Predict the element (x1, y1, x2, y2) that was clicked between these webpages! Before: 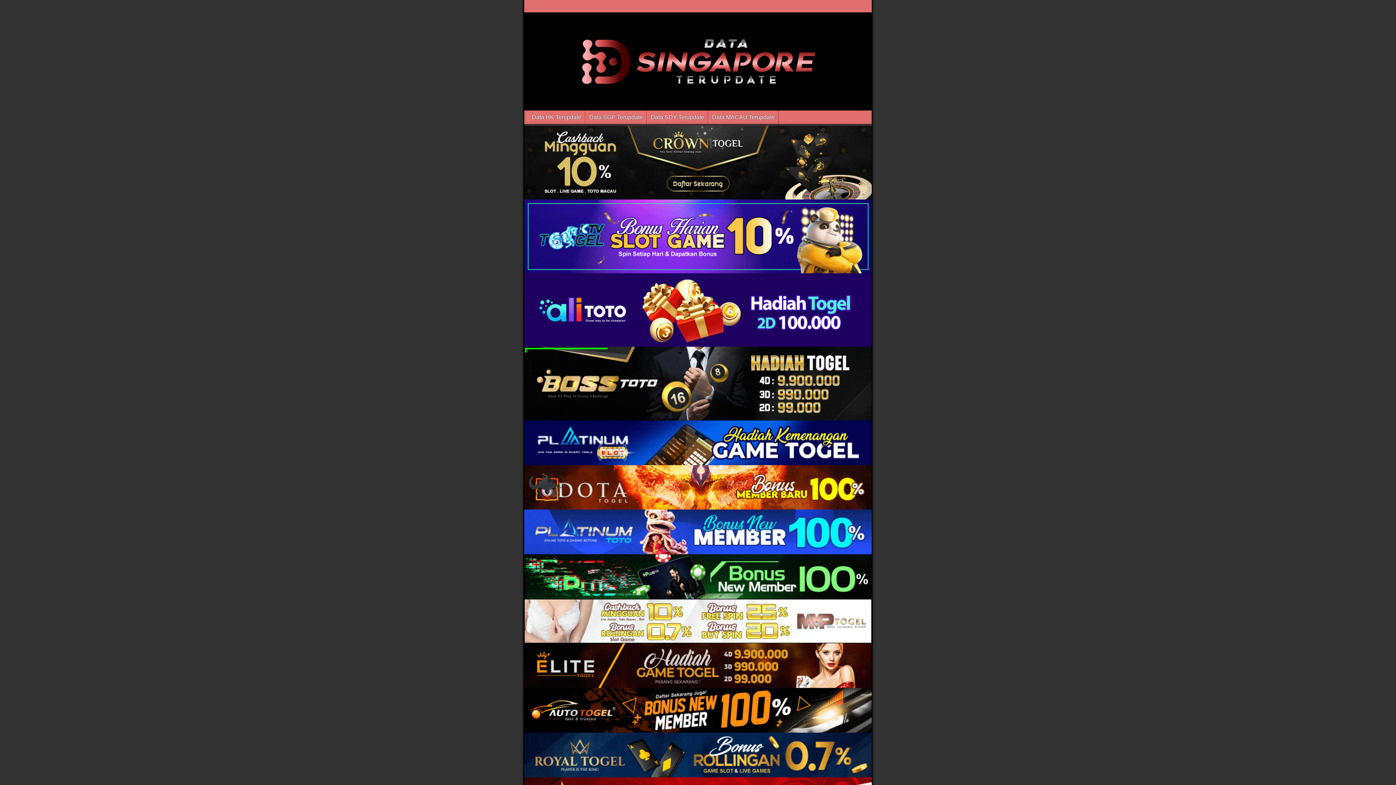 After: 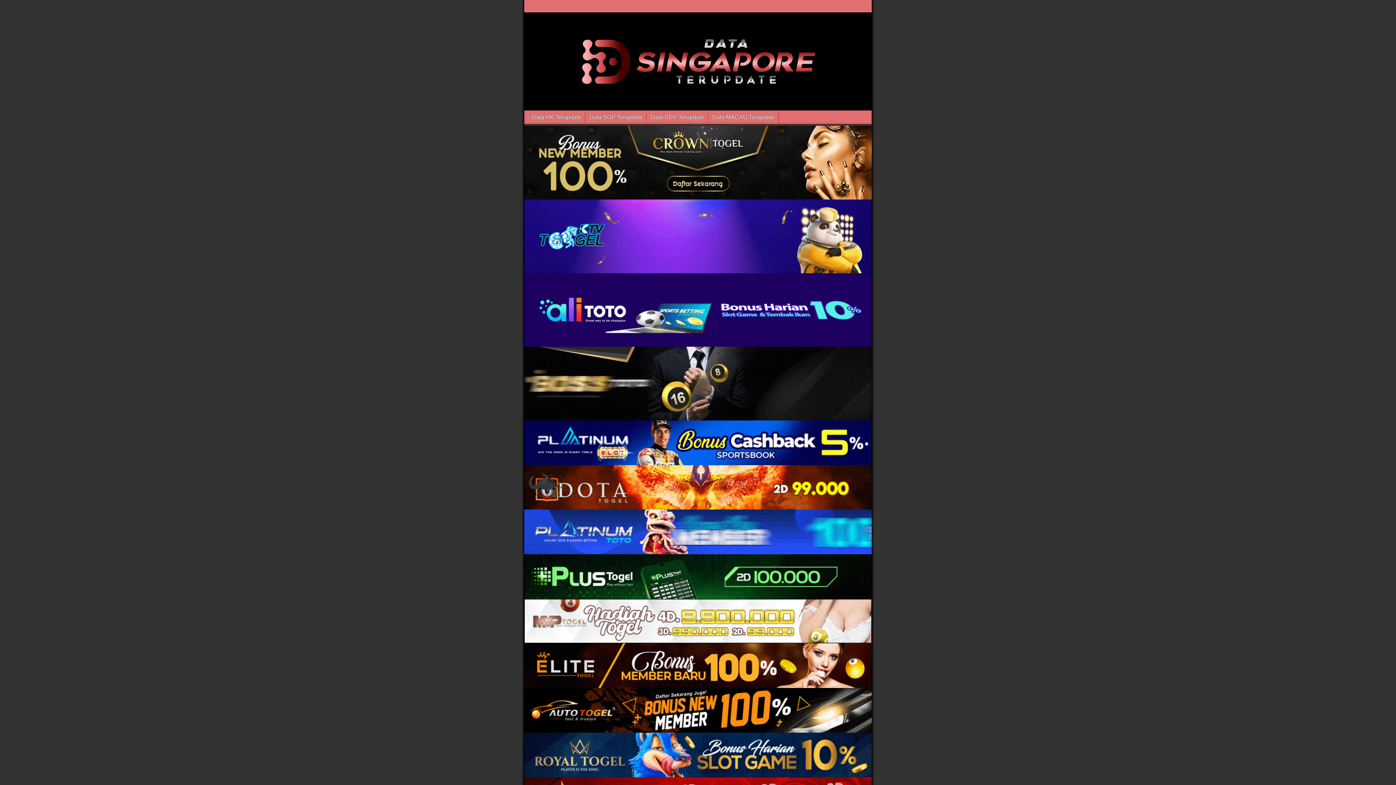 Action: bbox: (524, 688, 872, 733)